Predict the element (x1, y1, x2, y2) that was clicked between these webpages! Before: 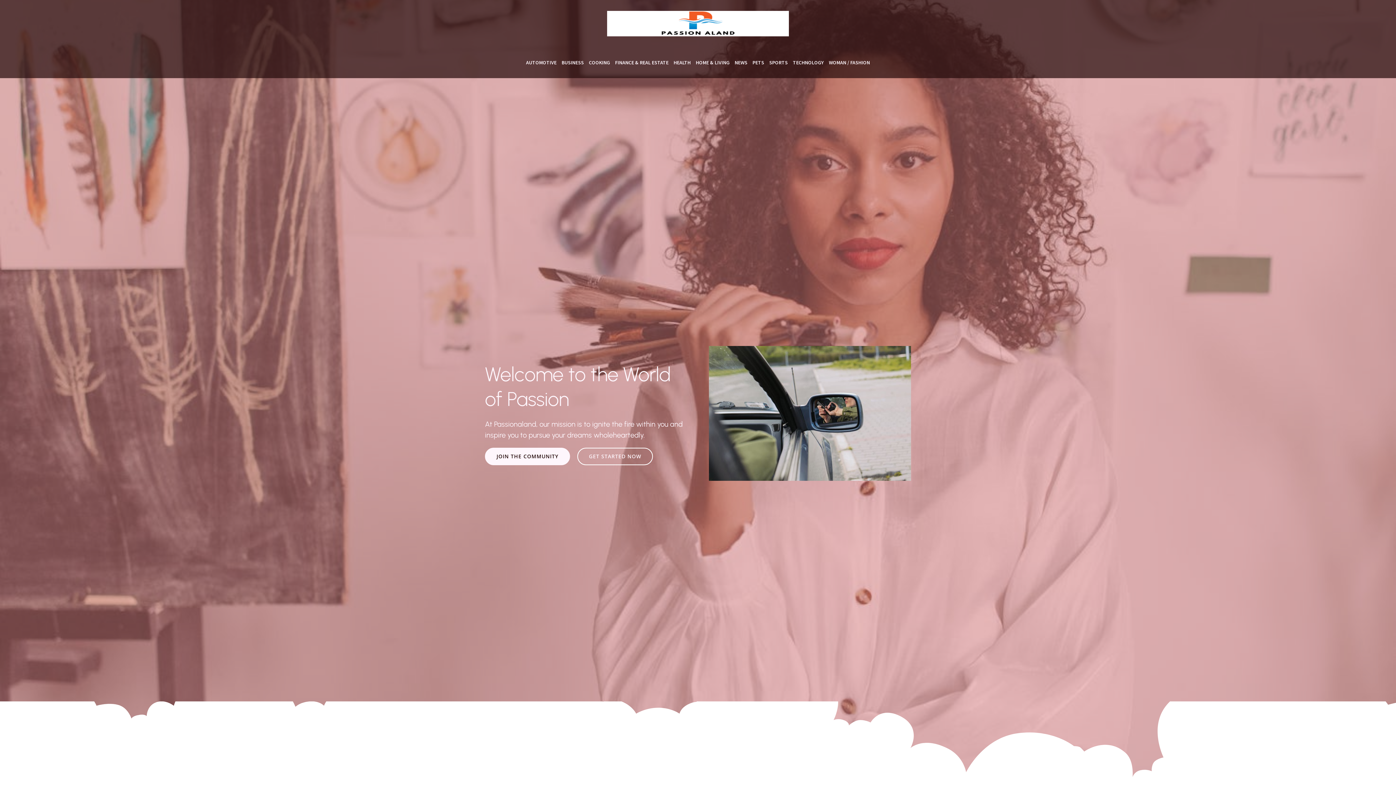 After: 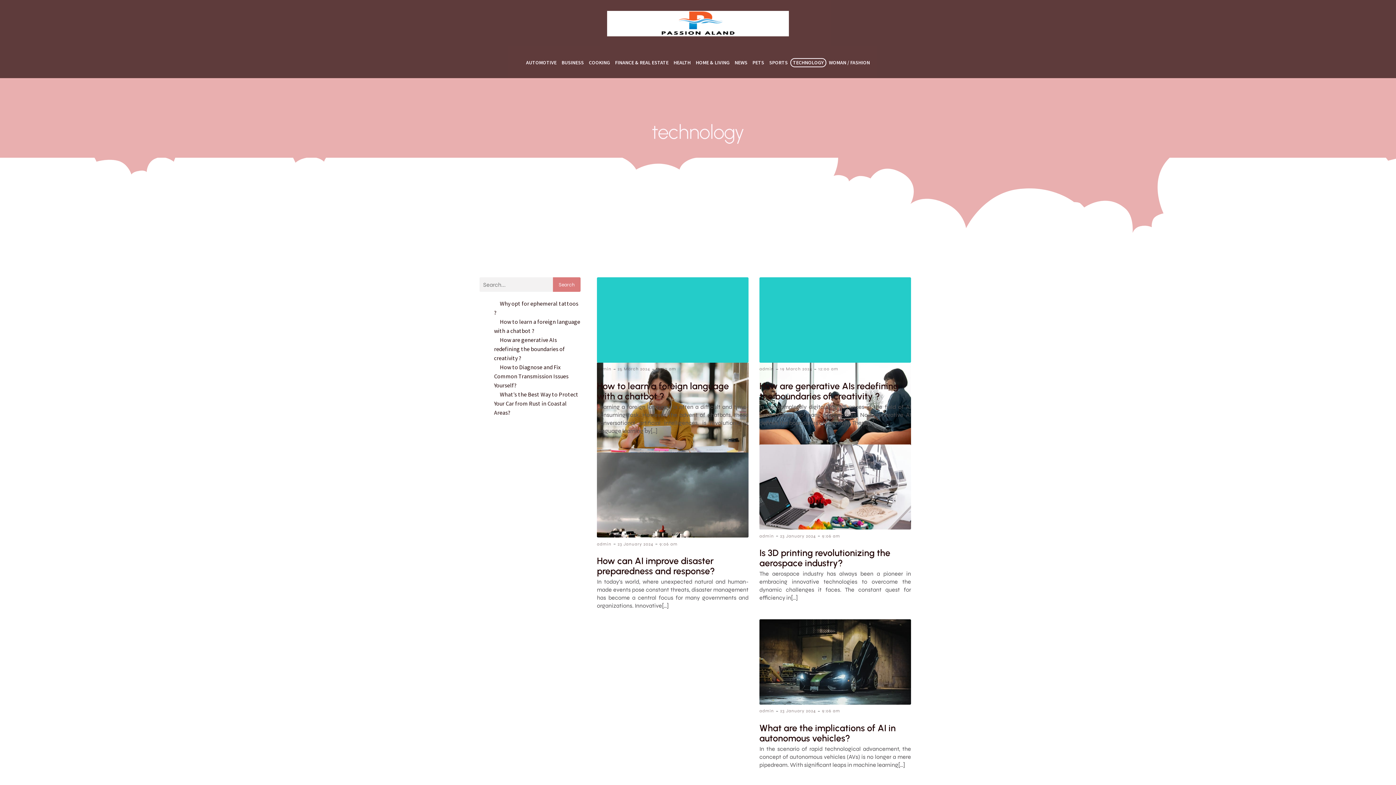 Action: bbox: (790, 58, 826, 67) label: TECHNOLOGY